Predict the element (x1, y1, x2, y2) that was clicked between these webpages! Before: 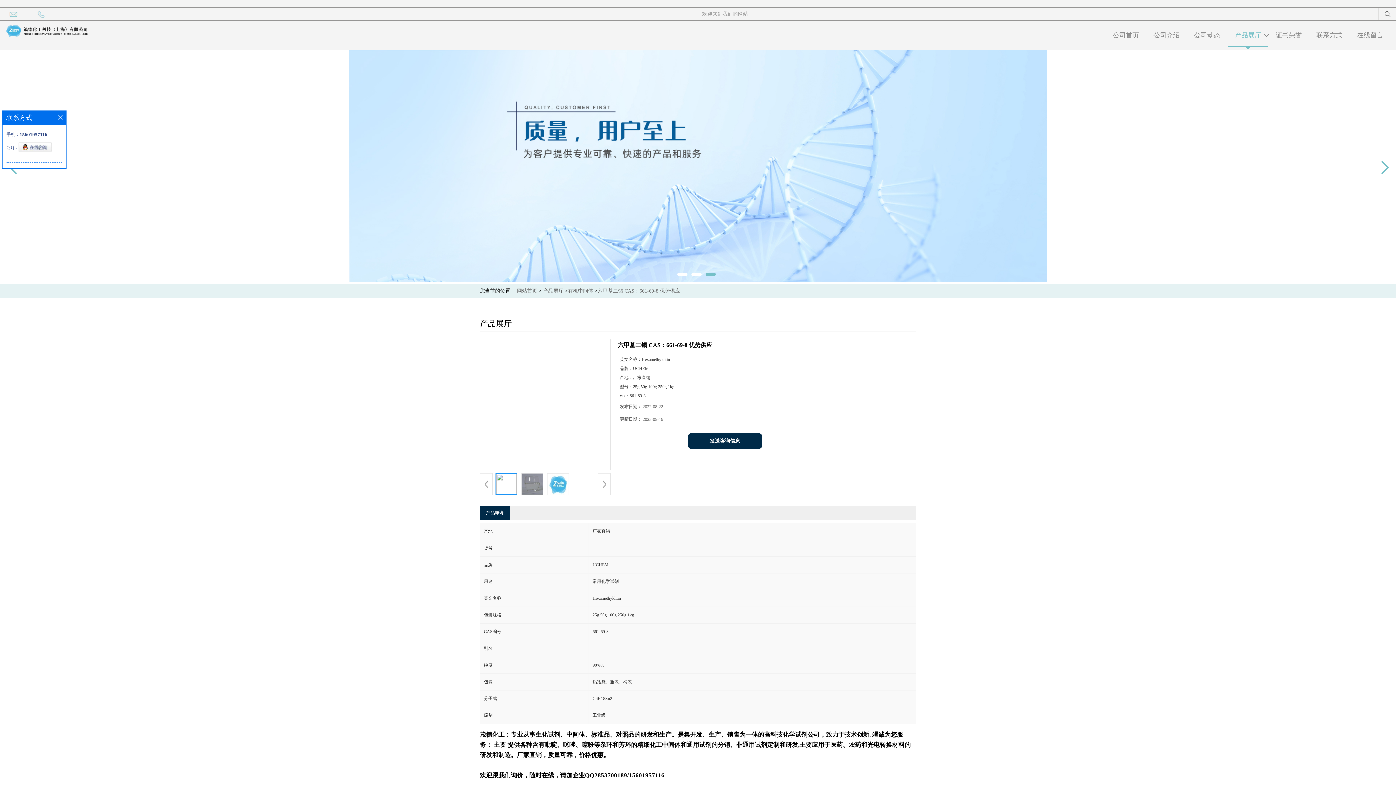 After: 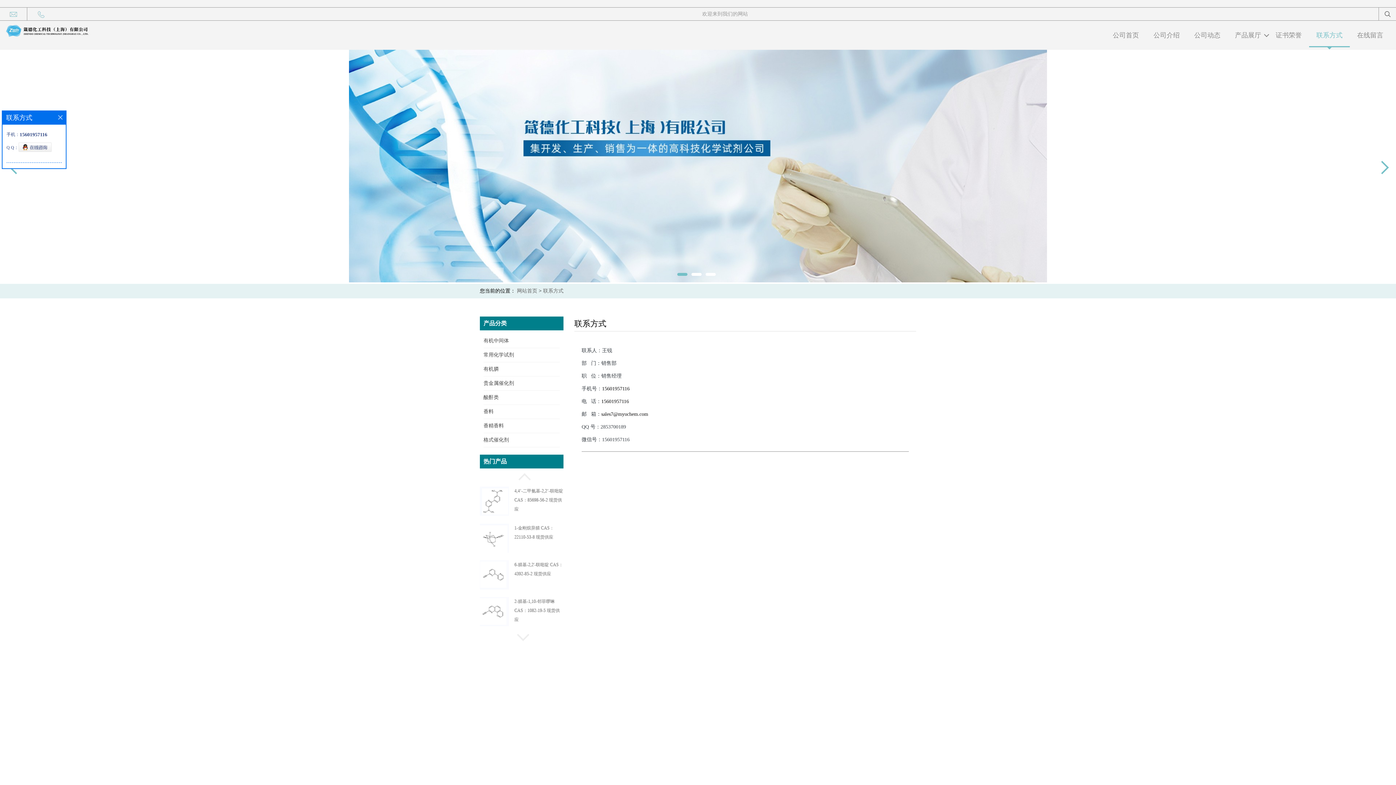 Action: label: 联系方式 bbox: (1309, 24, 1350, 46)